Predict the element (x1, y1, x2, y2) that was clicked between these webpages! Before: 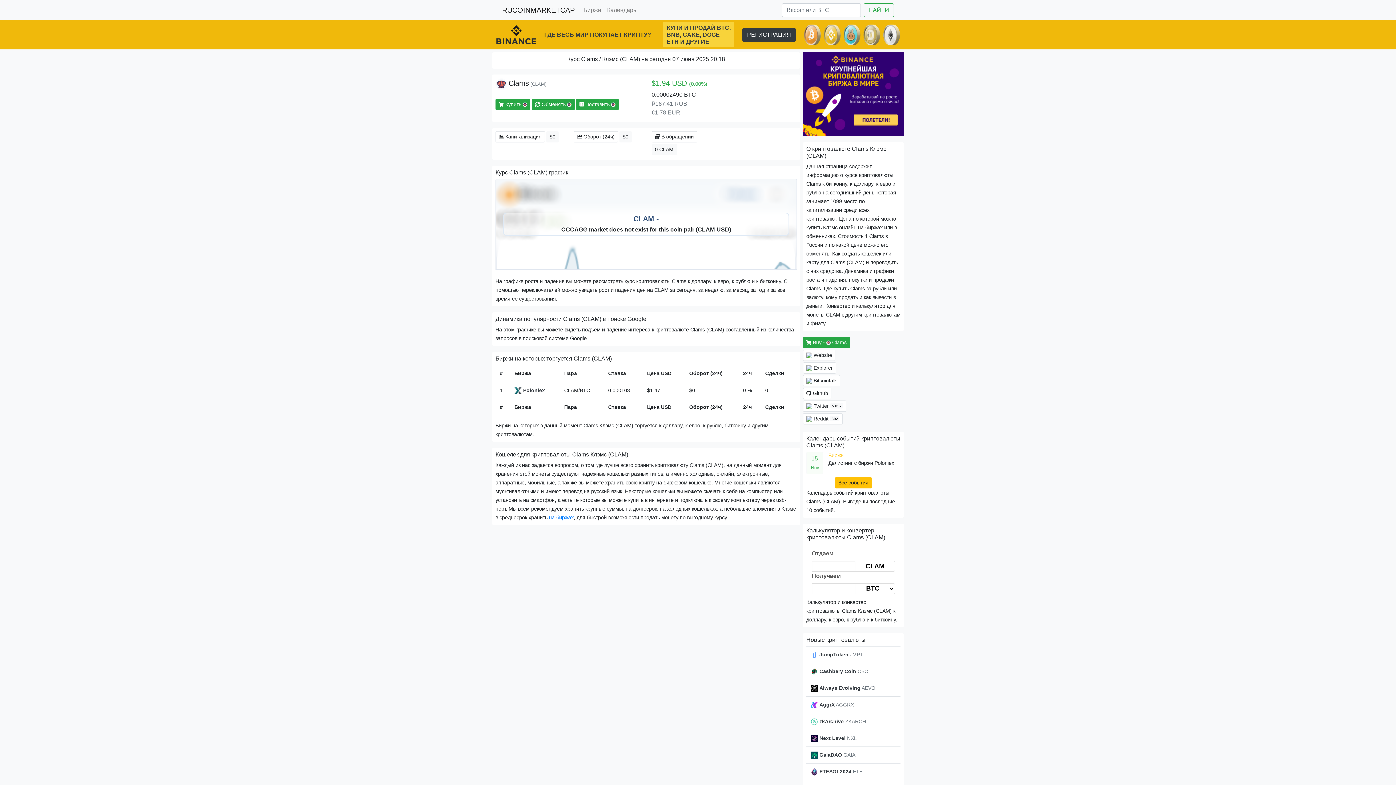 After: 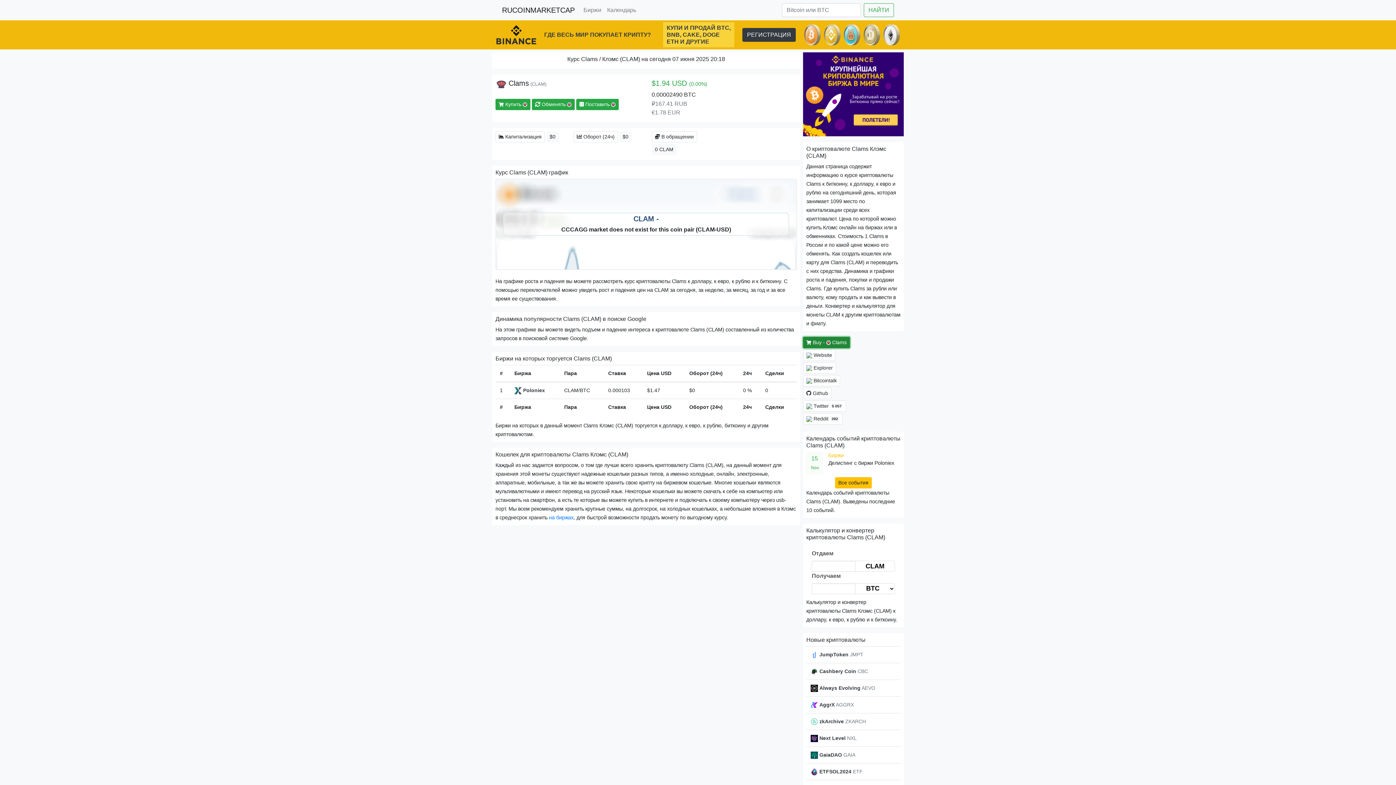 Action: label:  Buy -  Clams bbox: (803, 337, 850, 348)